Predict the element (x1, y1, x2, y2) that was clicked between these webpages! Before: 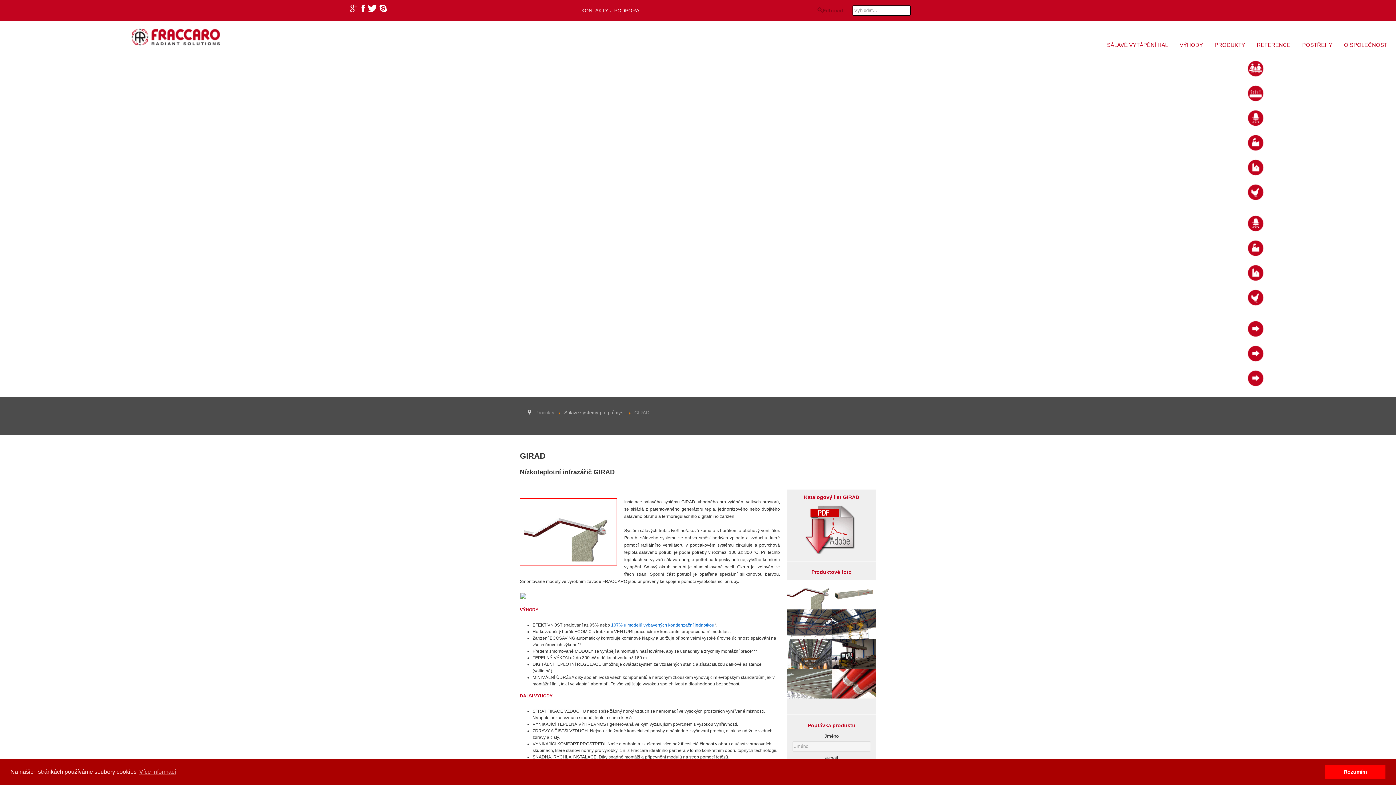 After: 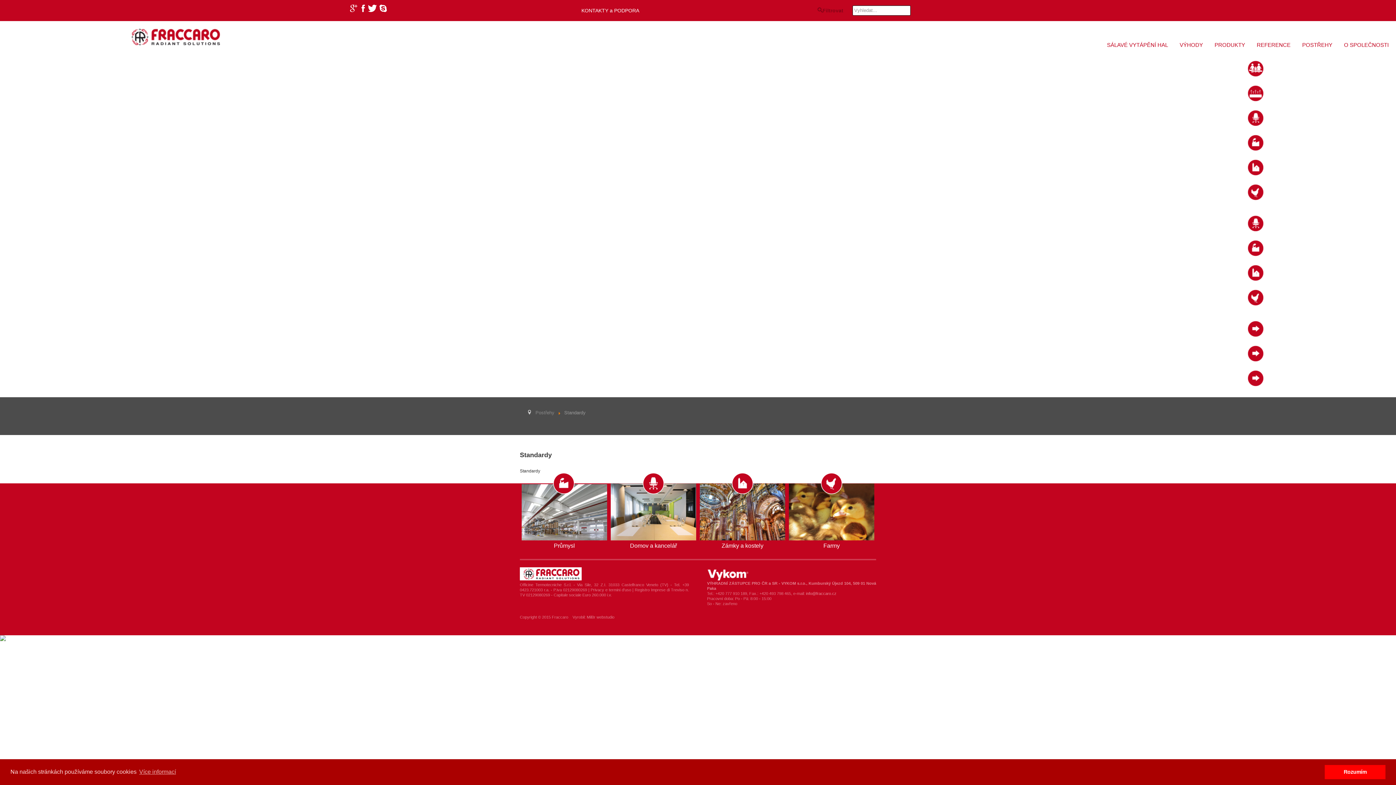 Action: label: Standardy bbox: (1115, 344, 1396, 368)